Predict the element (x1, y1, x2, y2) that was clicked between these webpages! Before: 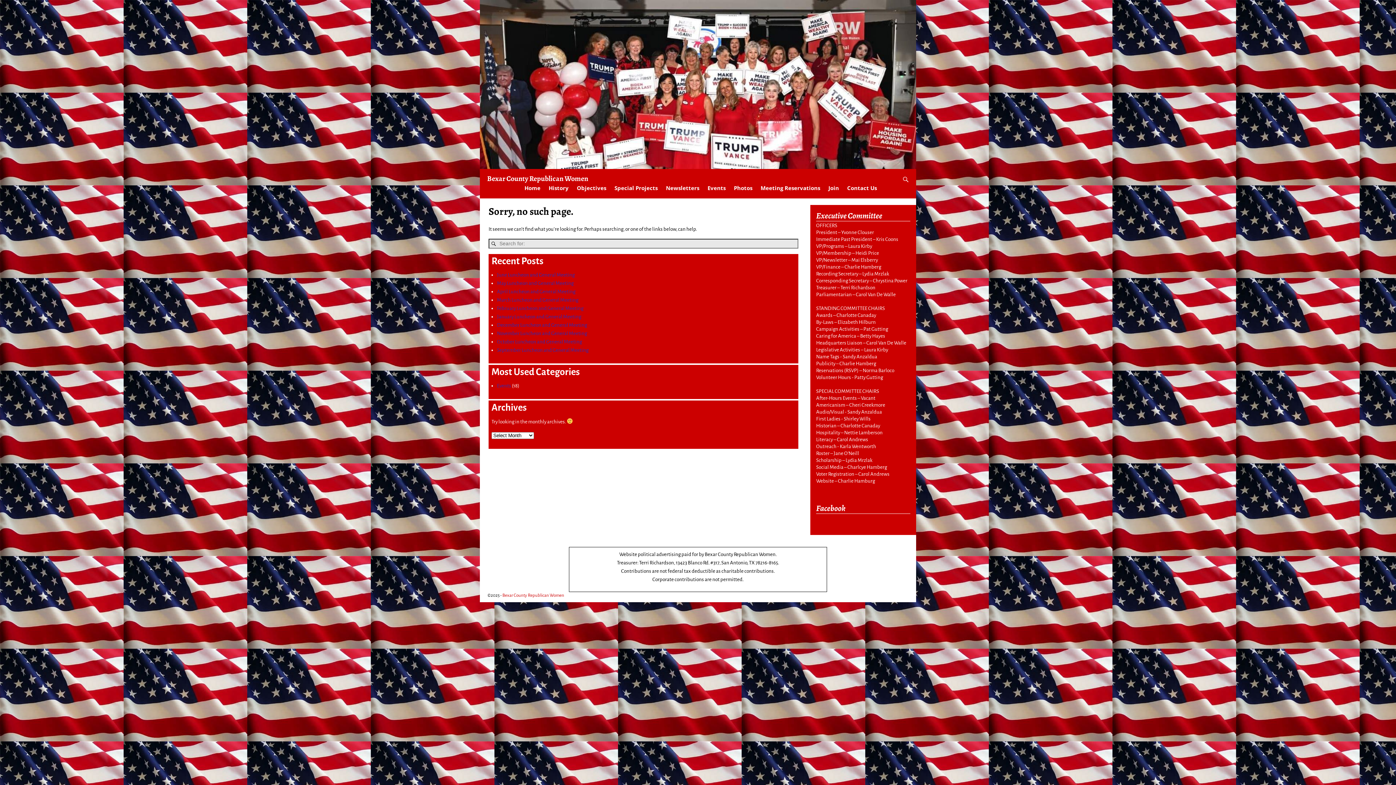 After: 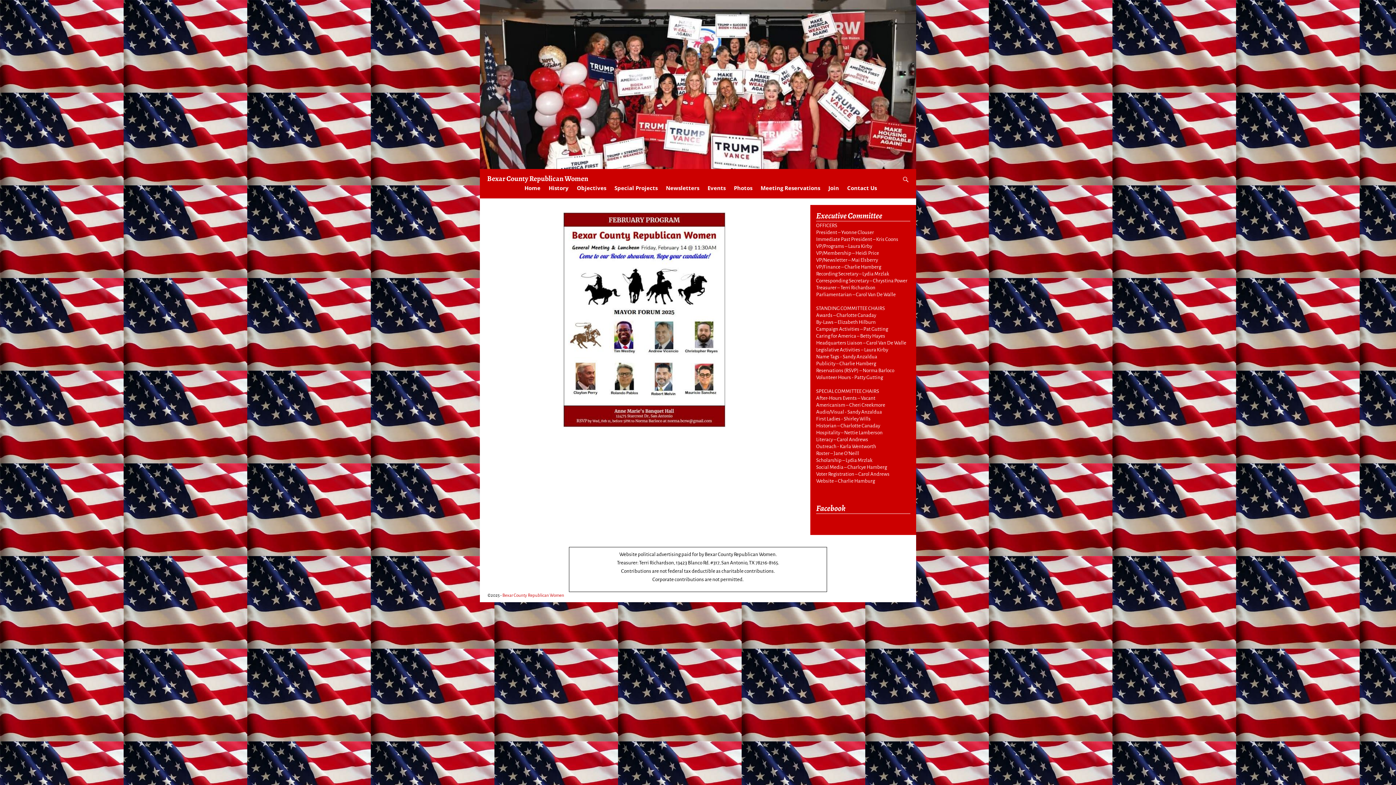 Action: bbox: (497, 305, 583, 311) label: February Luncheon and General Meeting